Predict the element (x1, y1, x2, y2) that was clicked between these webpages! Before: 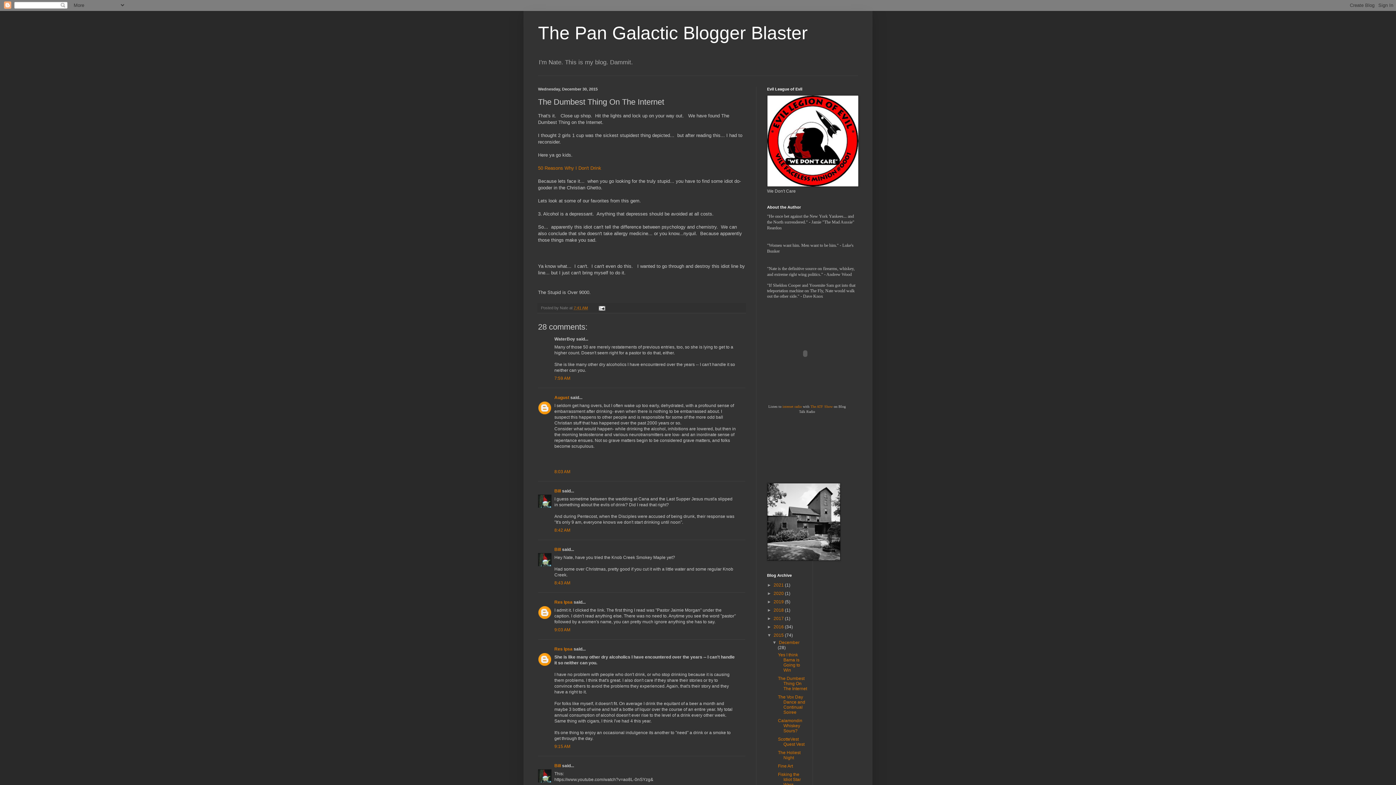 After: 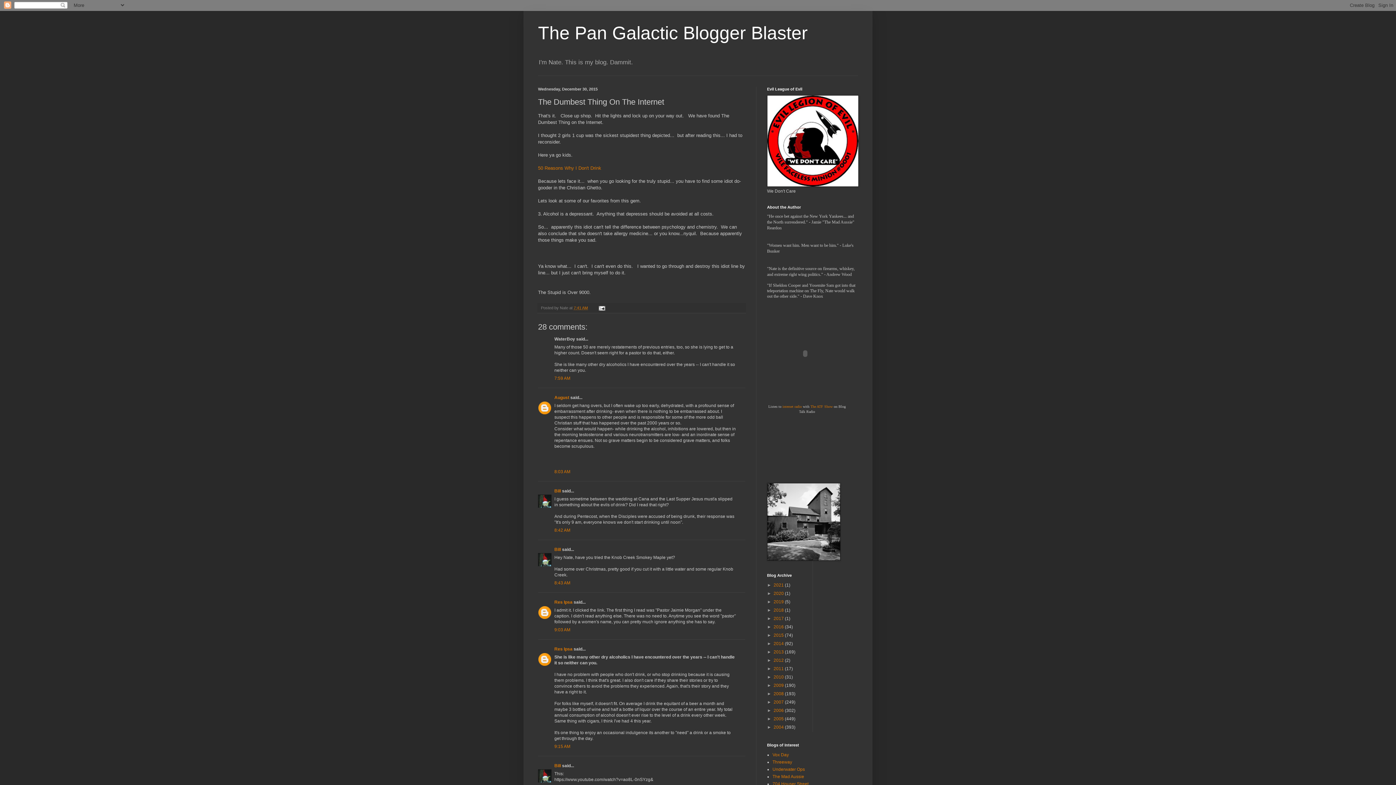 Action: label: ▼   bbox: (767, 633, 773, 638)